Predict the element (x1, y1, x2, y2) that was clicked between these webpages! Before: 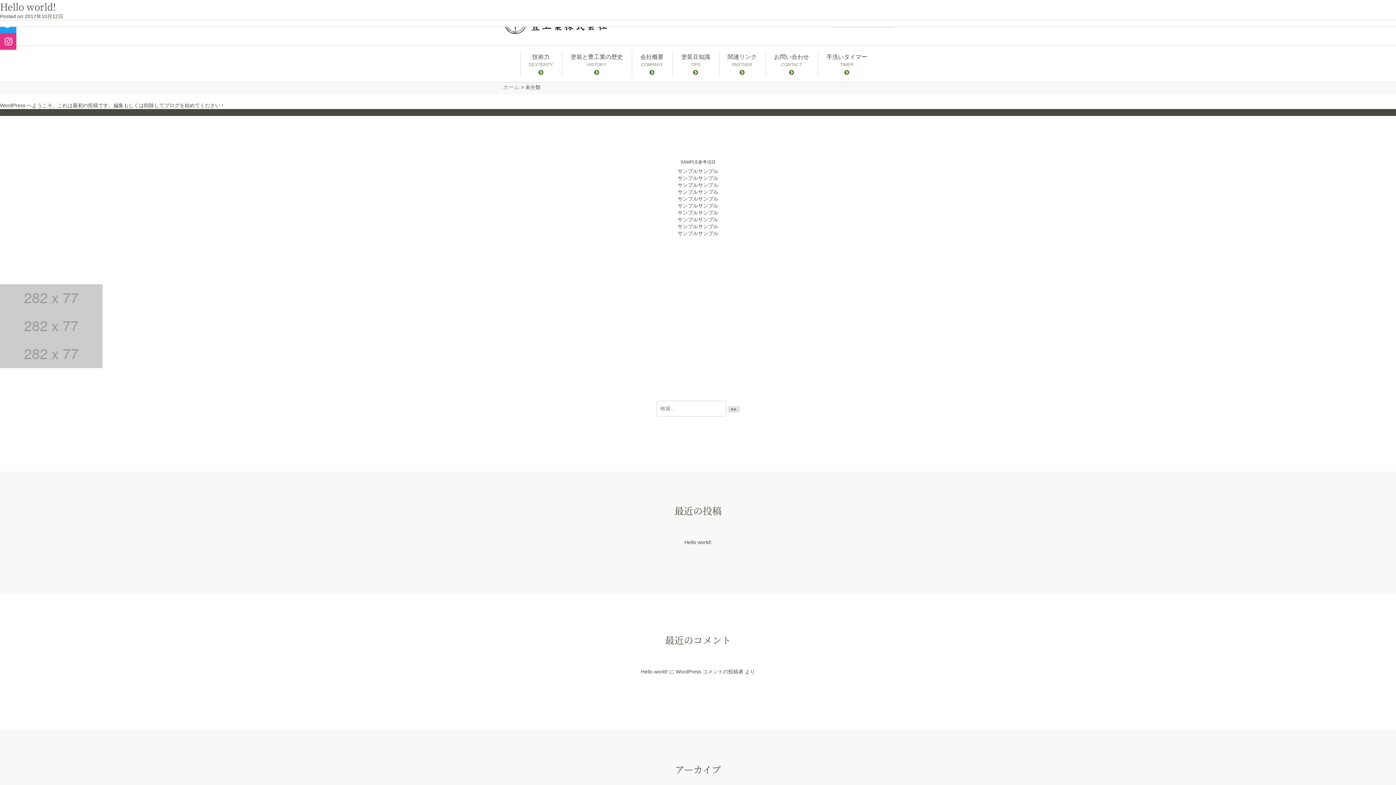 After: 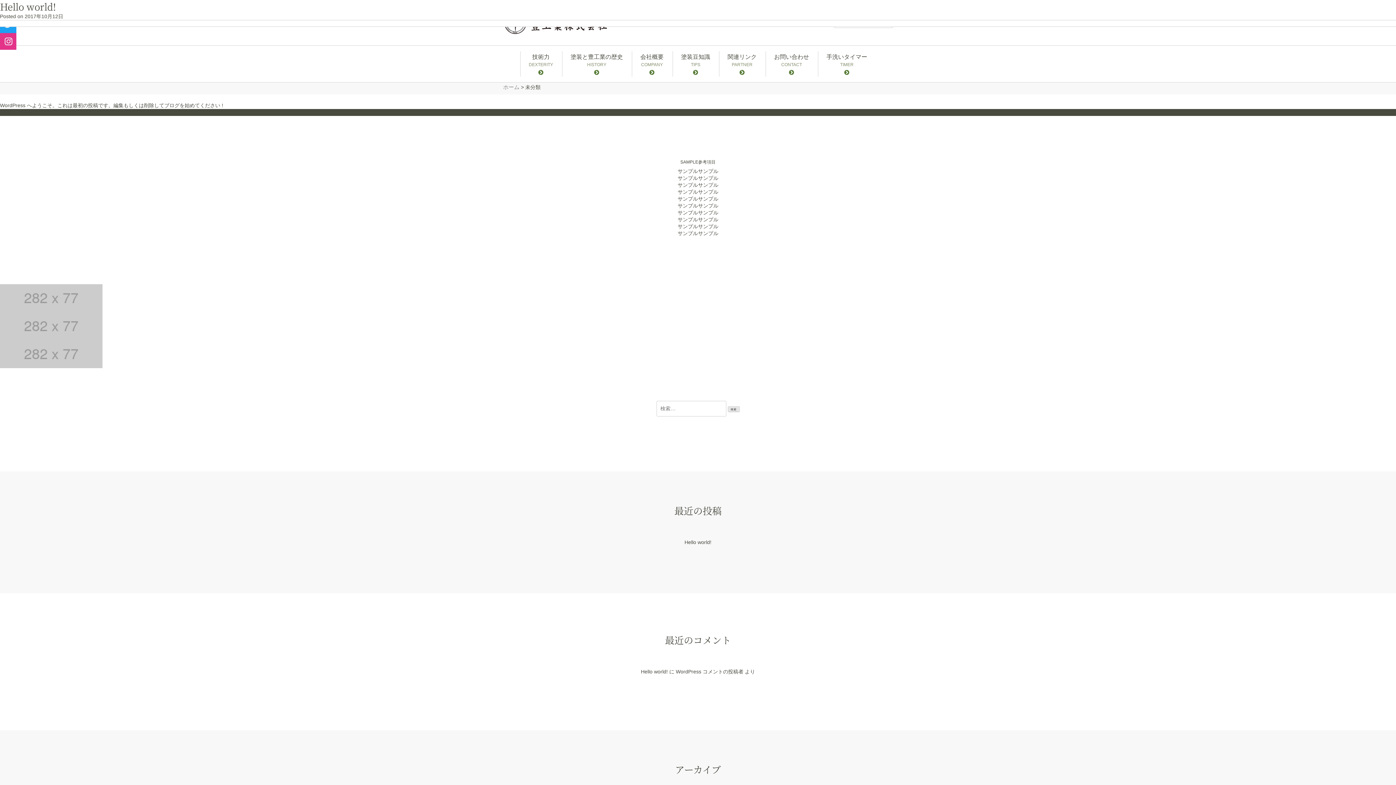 Action: bbox: (0, 305, 102, 311)